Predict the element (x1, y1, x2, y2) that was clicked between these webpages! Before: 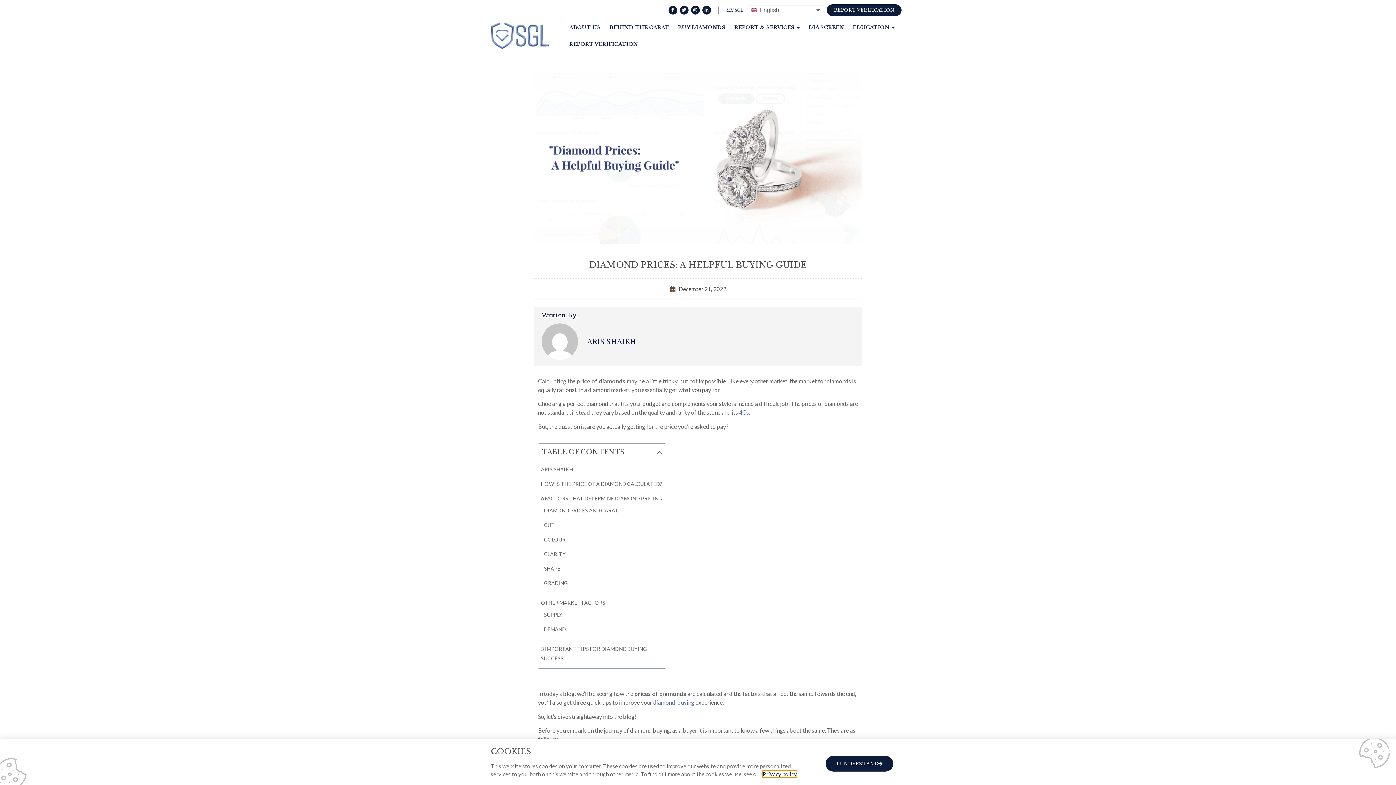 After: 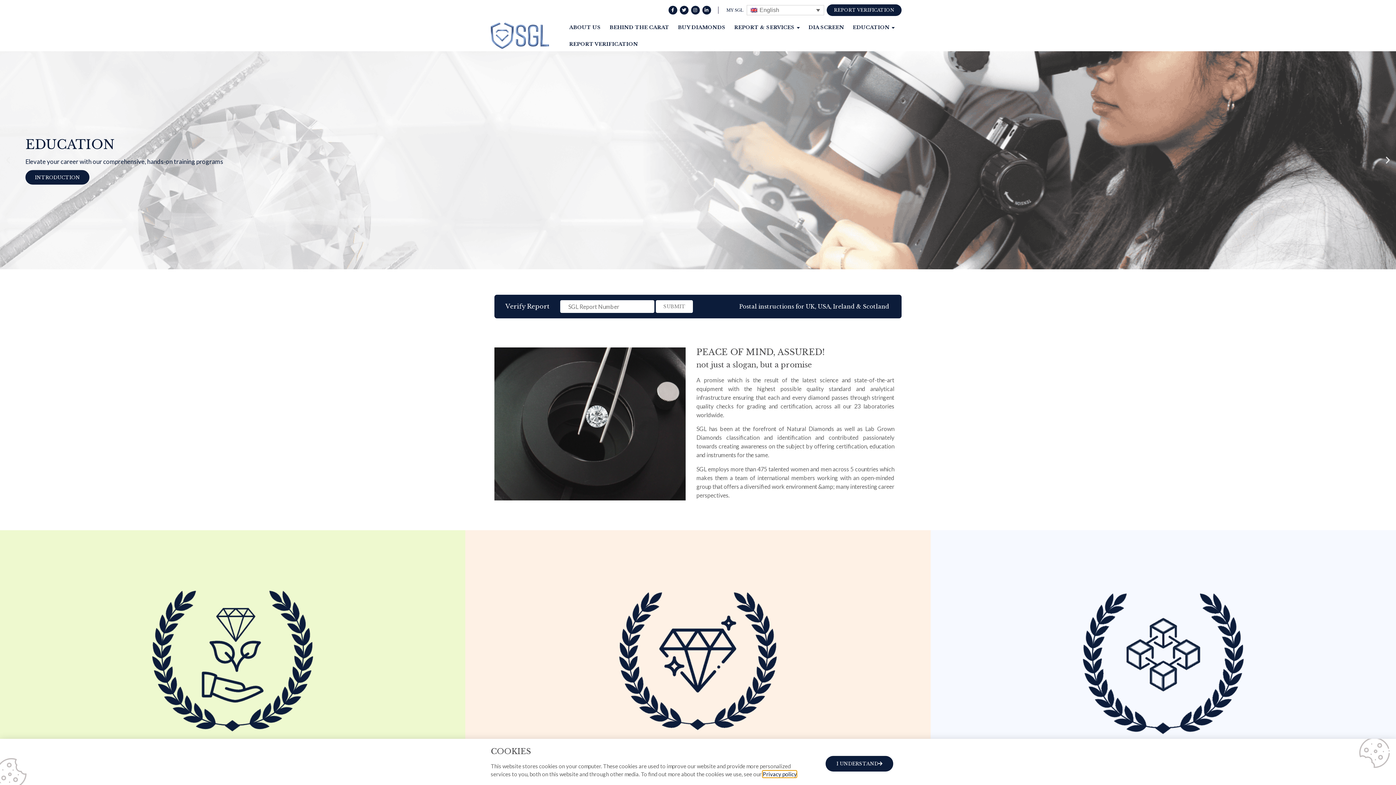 Action: label: December 21, 2022 bbox: (669, 284, 726, 293)